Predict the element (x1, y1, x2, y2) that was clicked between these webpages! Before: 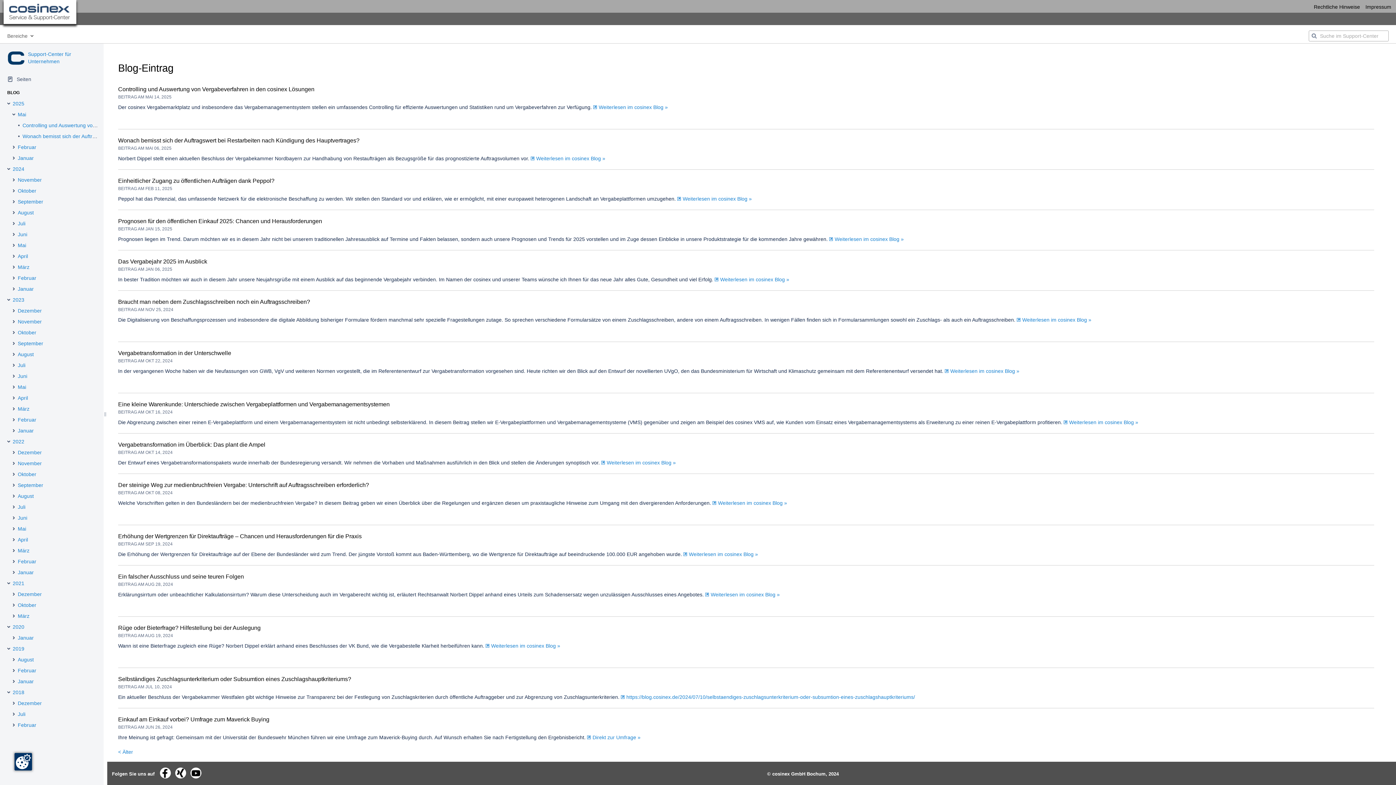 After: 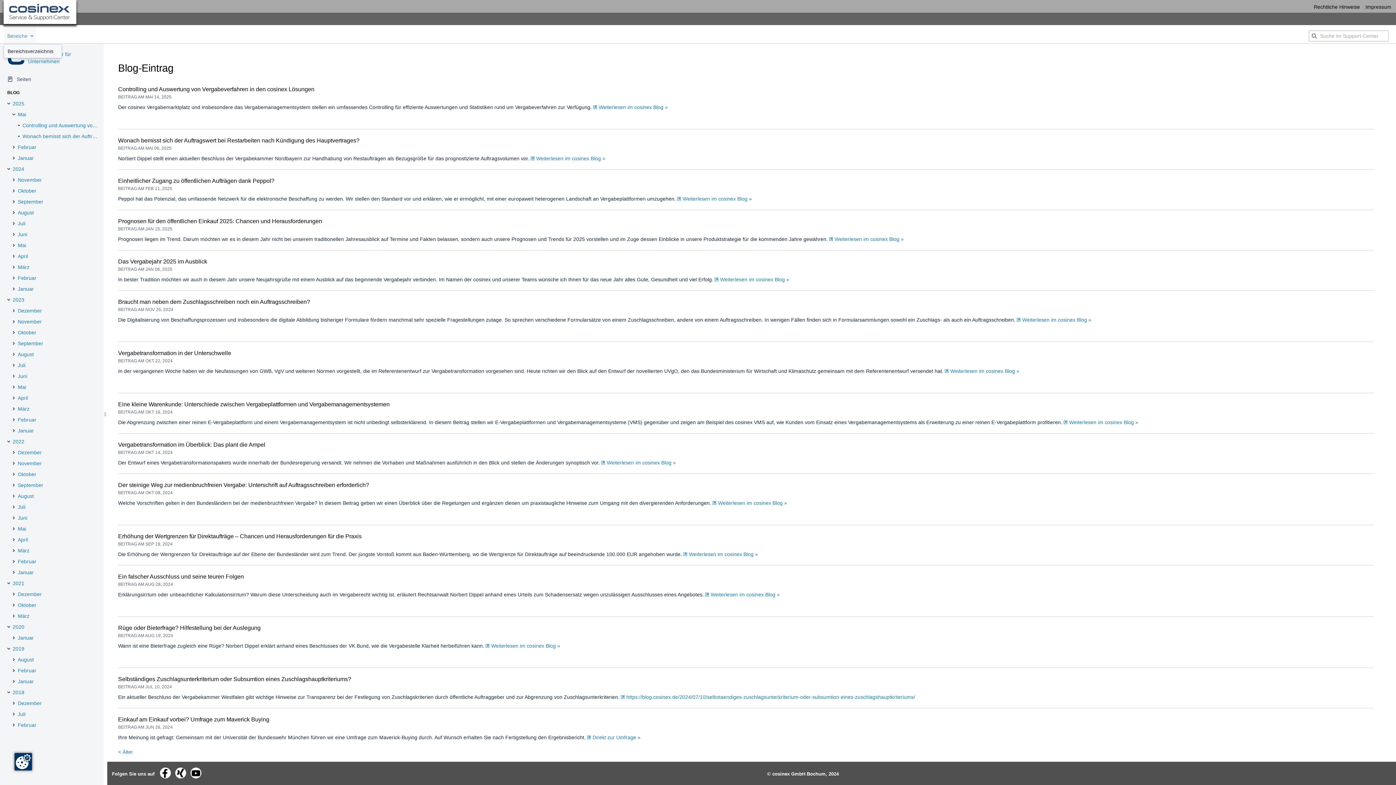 Action: label: Bereiche bbox: (3, 28, 36, 43)